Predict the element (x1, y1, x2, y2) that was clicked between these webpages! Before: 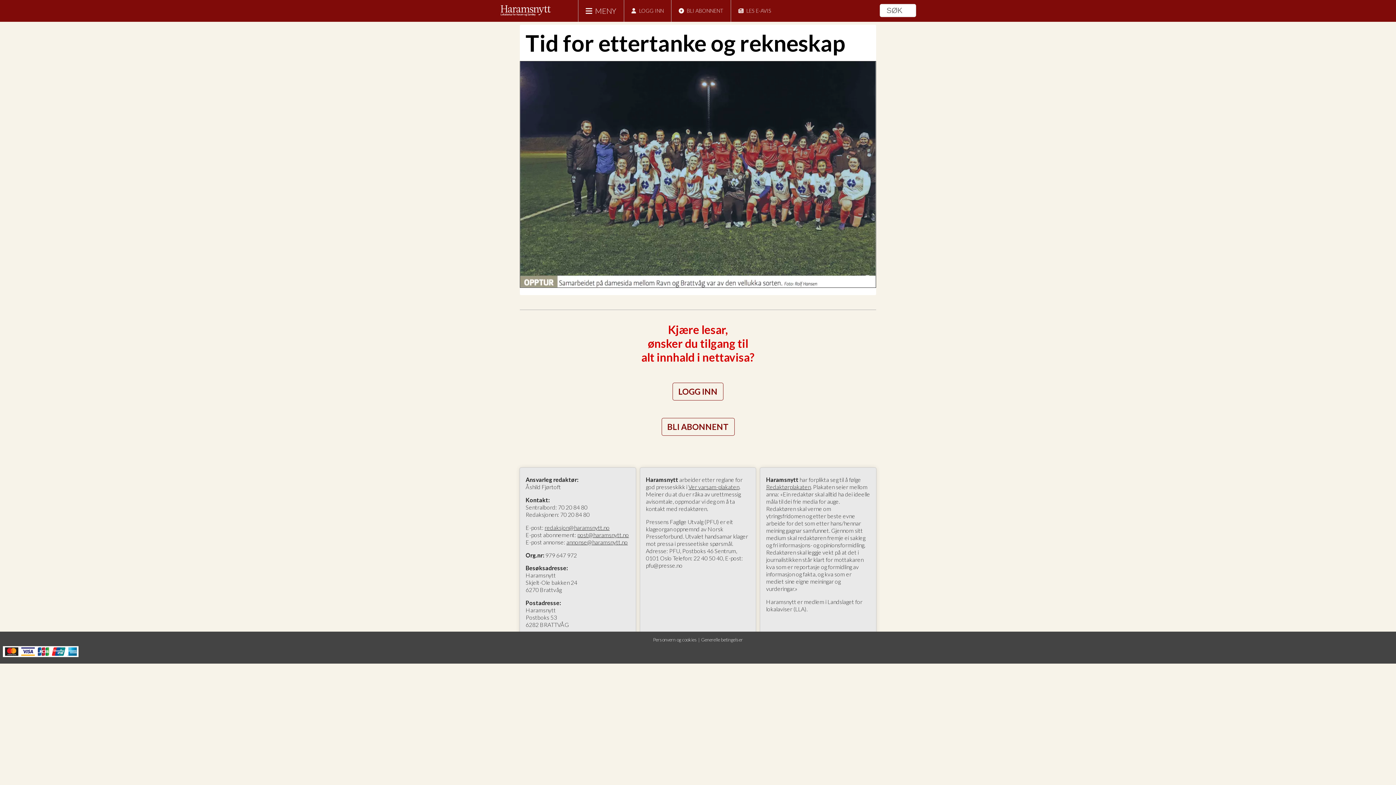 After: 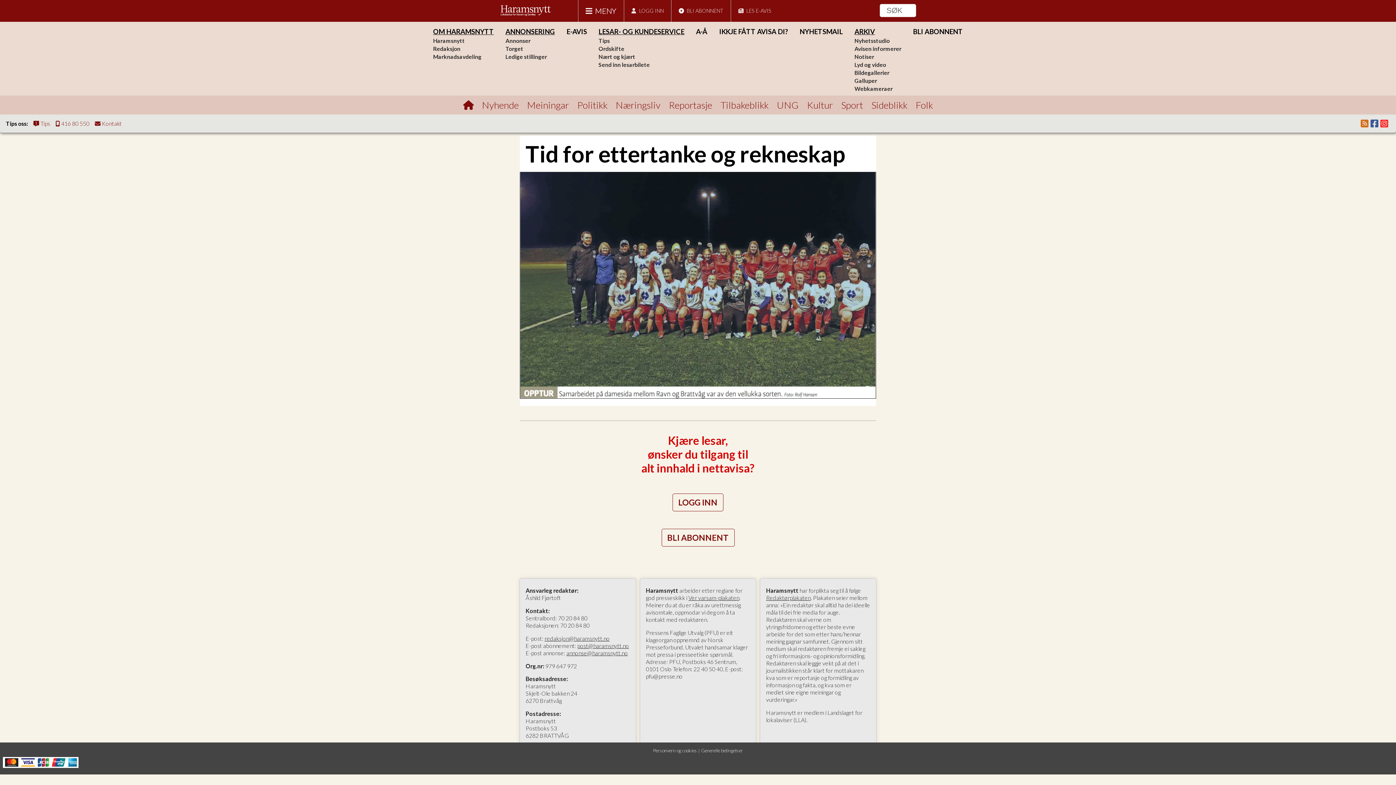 Action: label: MENY bbox: (578, 0, 616, 21)